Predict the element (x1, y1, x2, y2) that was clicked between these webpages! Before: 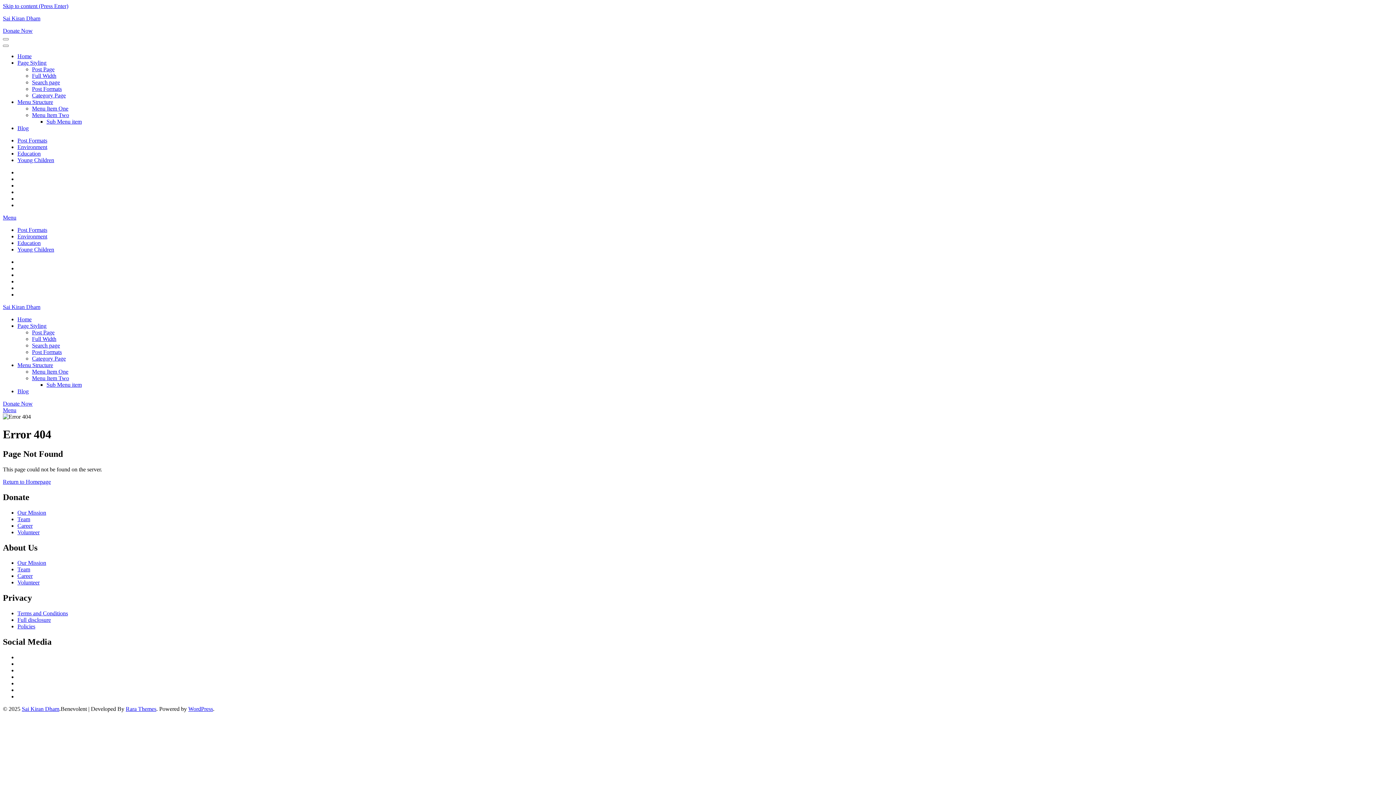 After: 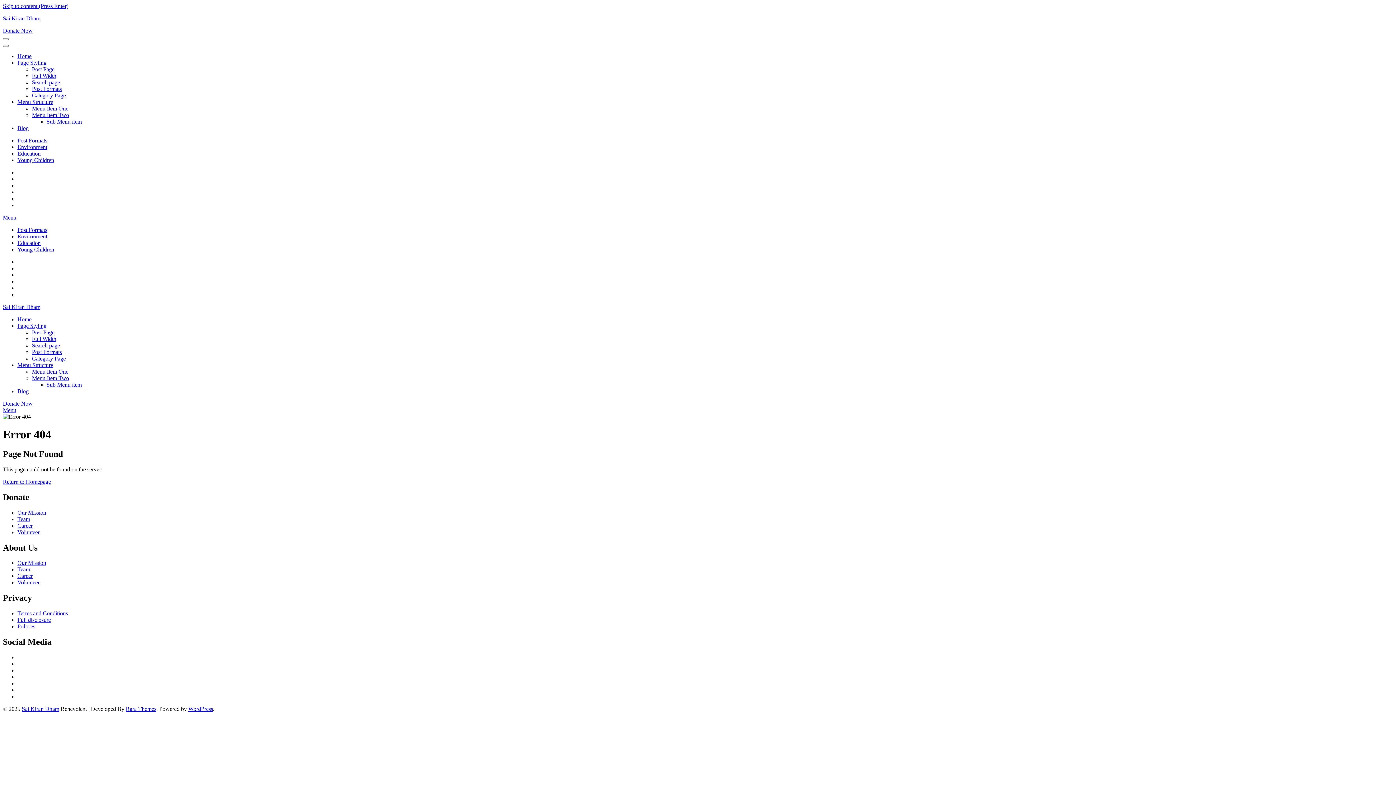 Action: label: Our Mission bbox: (17, 509, 46, 515)